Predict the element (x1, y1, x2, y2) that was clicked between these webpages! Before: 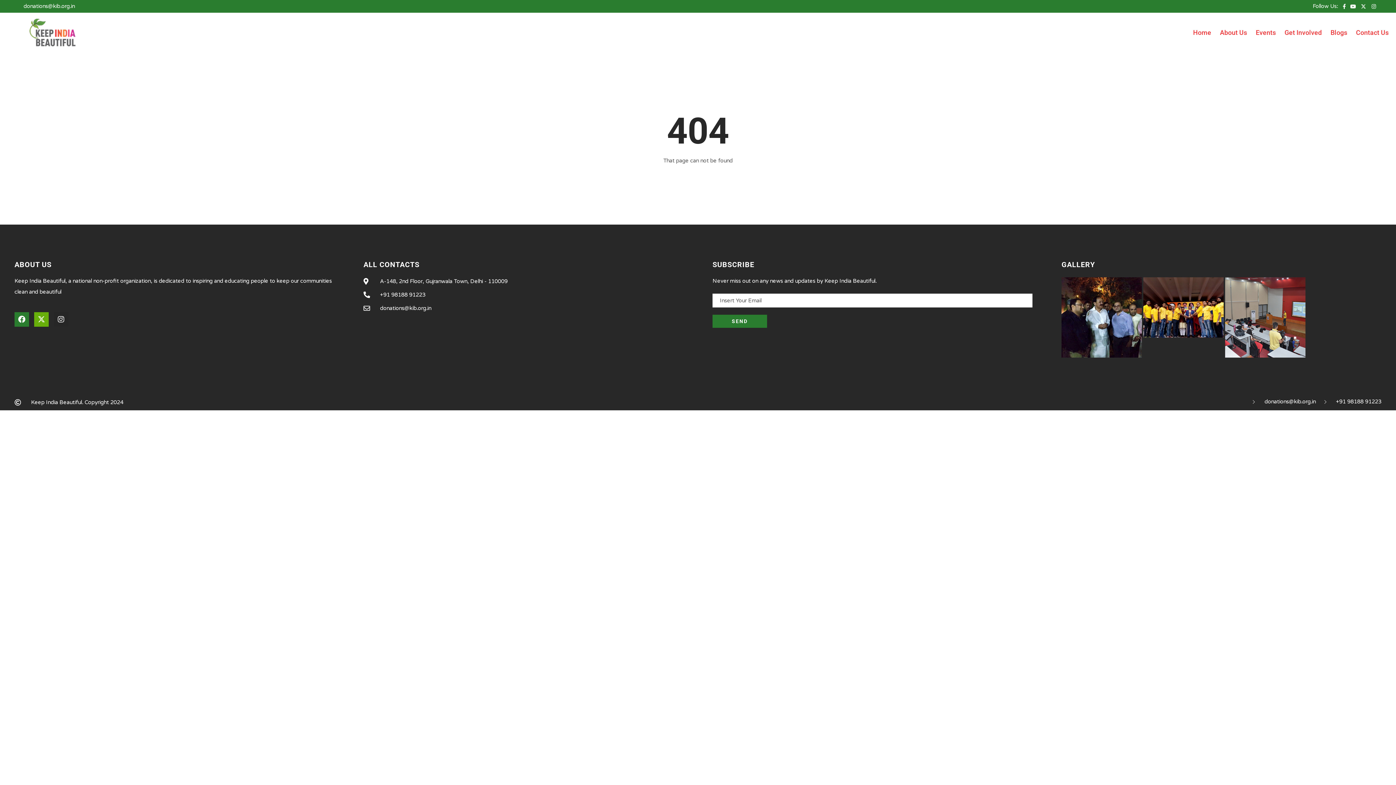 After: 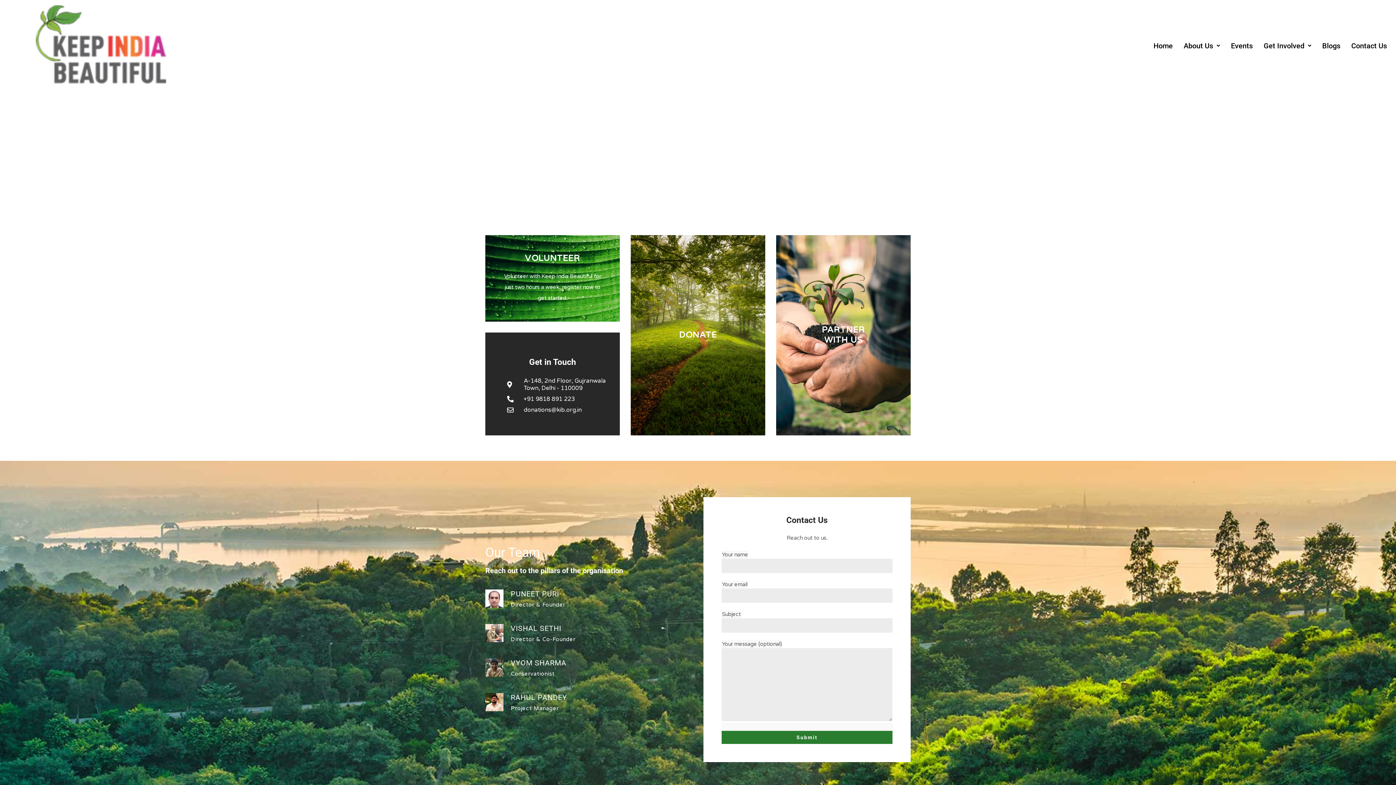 Action: label: Contact Us bbox: (1352, 27, 1392, 37)